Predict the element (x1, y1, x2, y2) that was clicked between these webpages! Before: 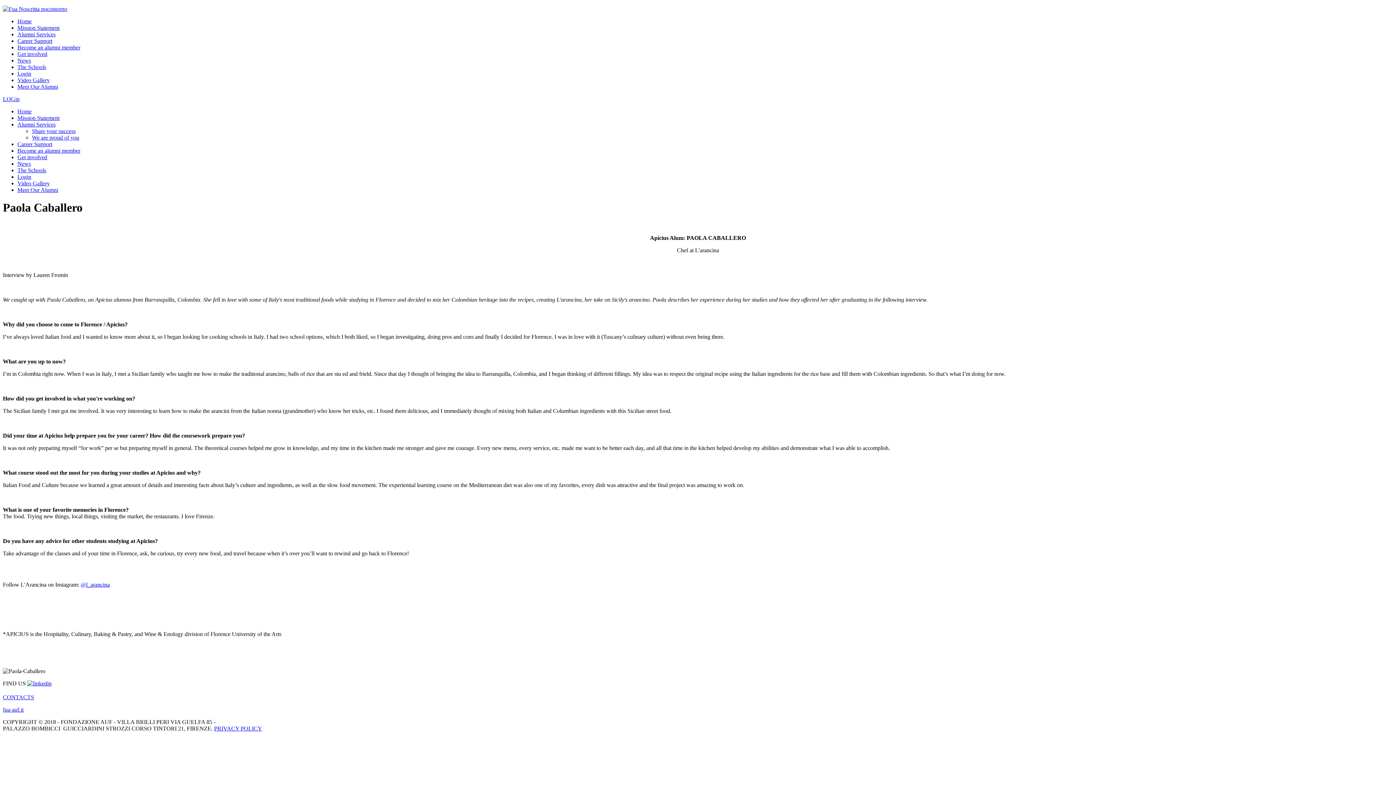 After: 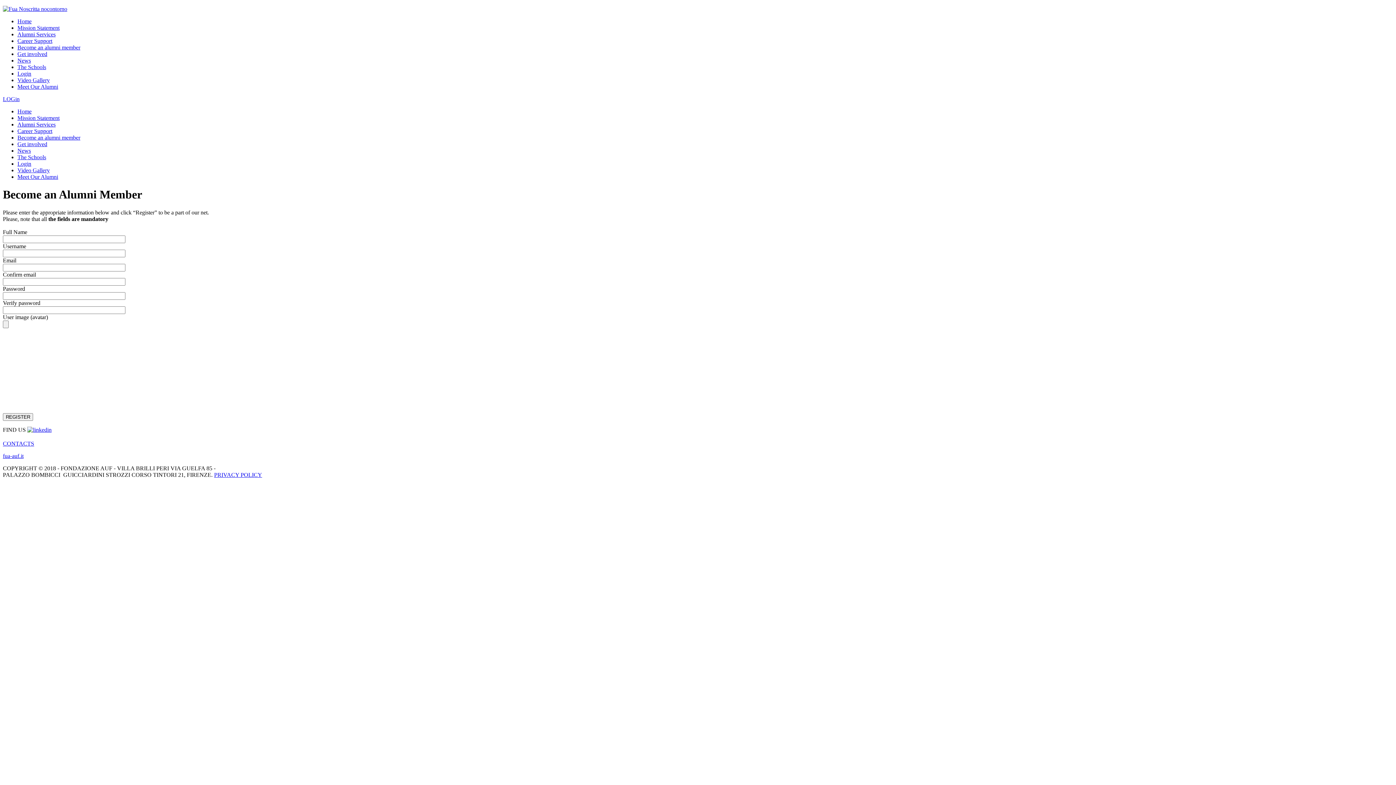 Action: bbox: (17, 44, 80, 50) label: Become an alumni member